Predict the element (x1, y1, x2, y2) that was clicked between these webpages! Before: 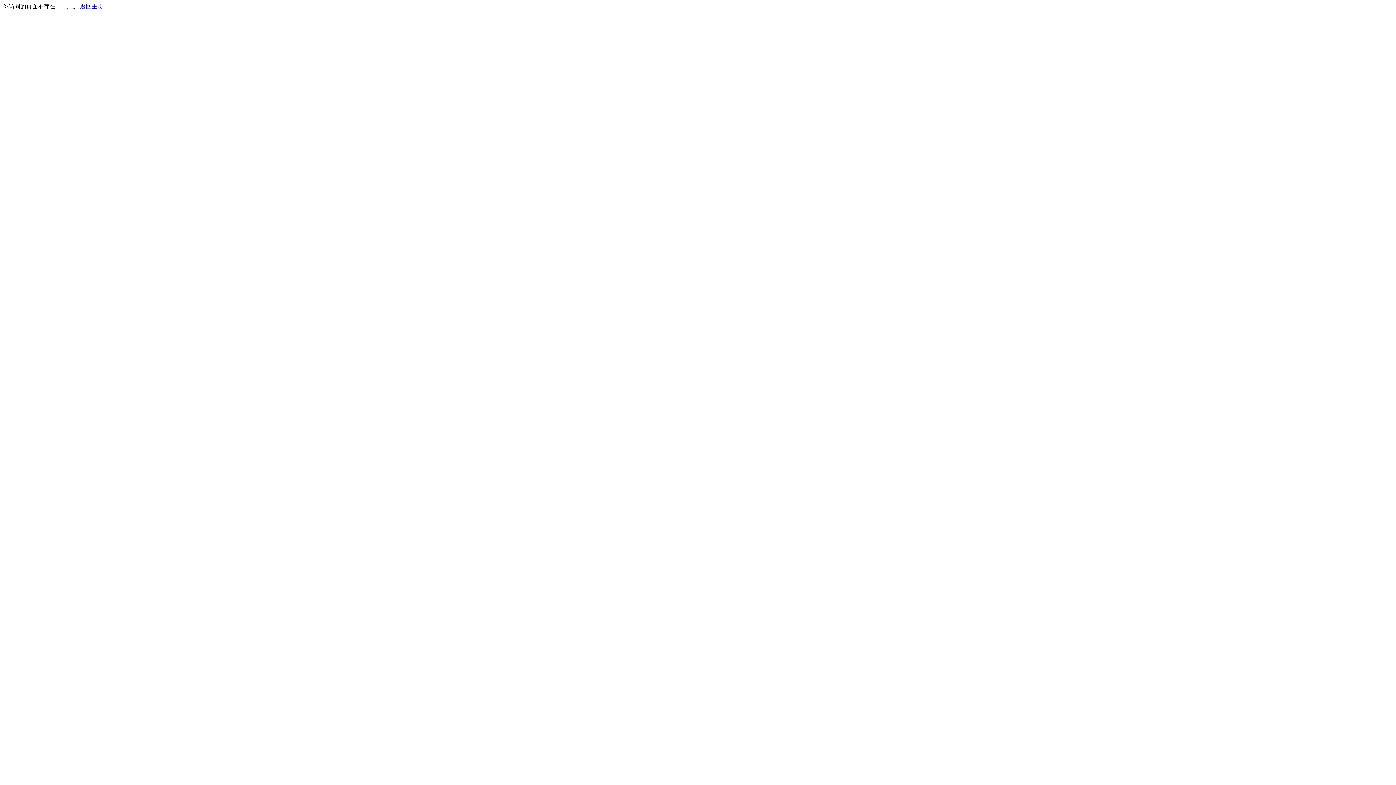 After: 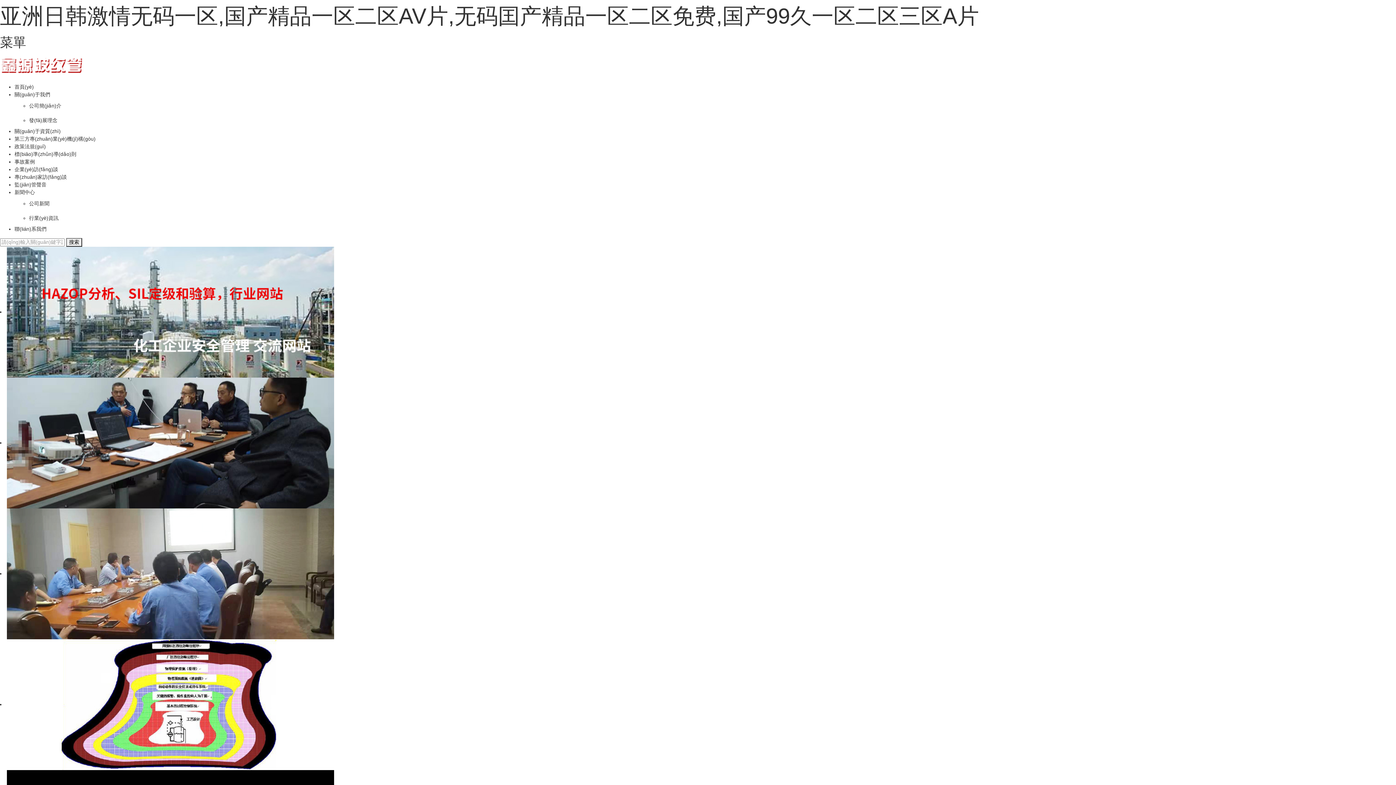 Action: label: 返回主页 bbox: (80, 3, 103, 9)